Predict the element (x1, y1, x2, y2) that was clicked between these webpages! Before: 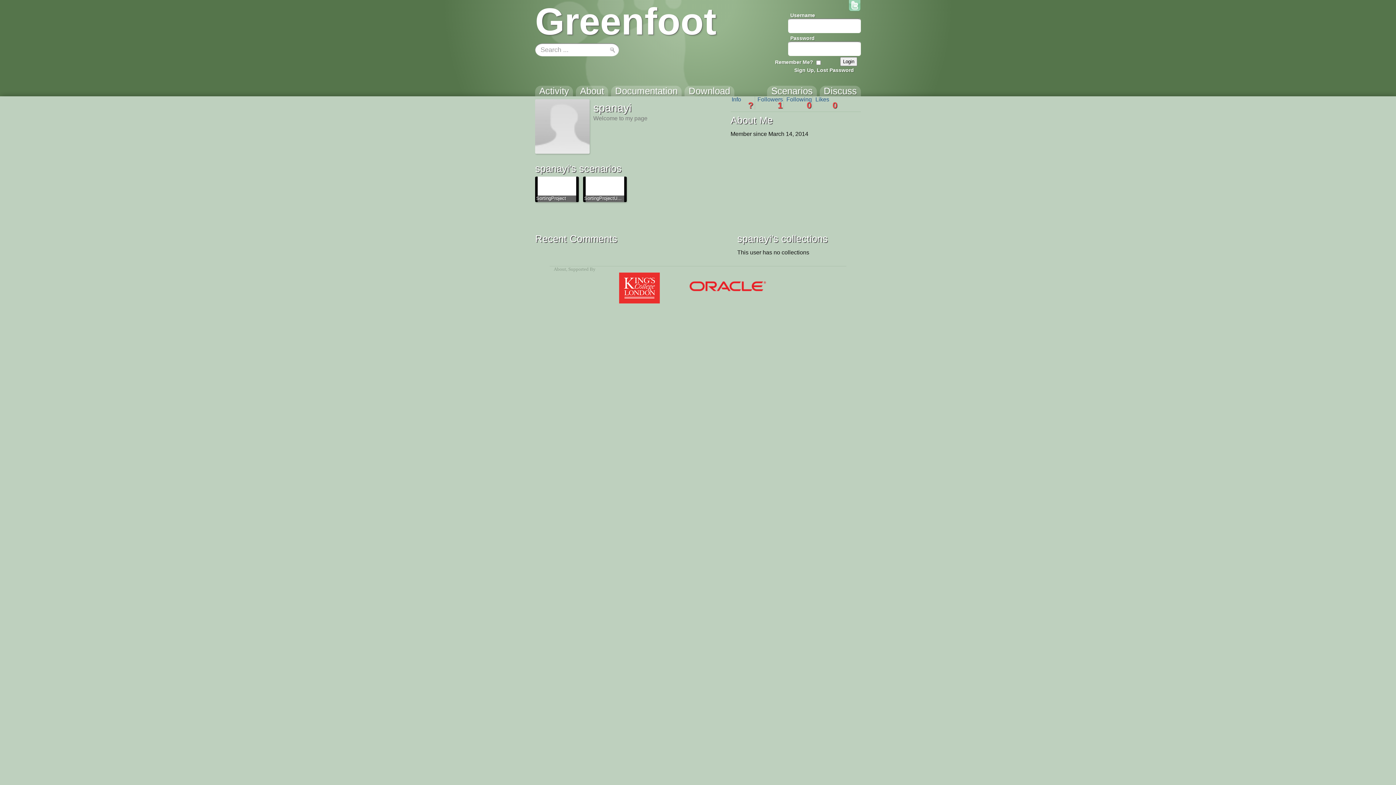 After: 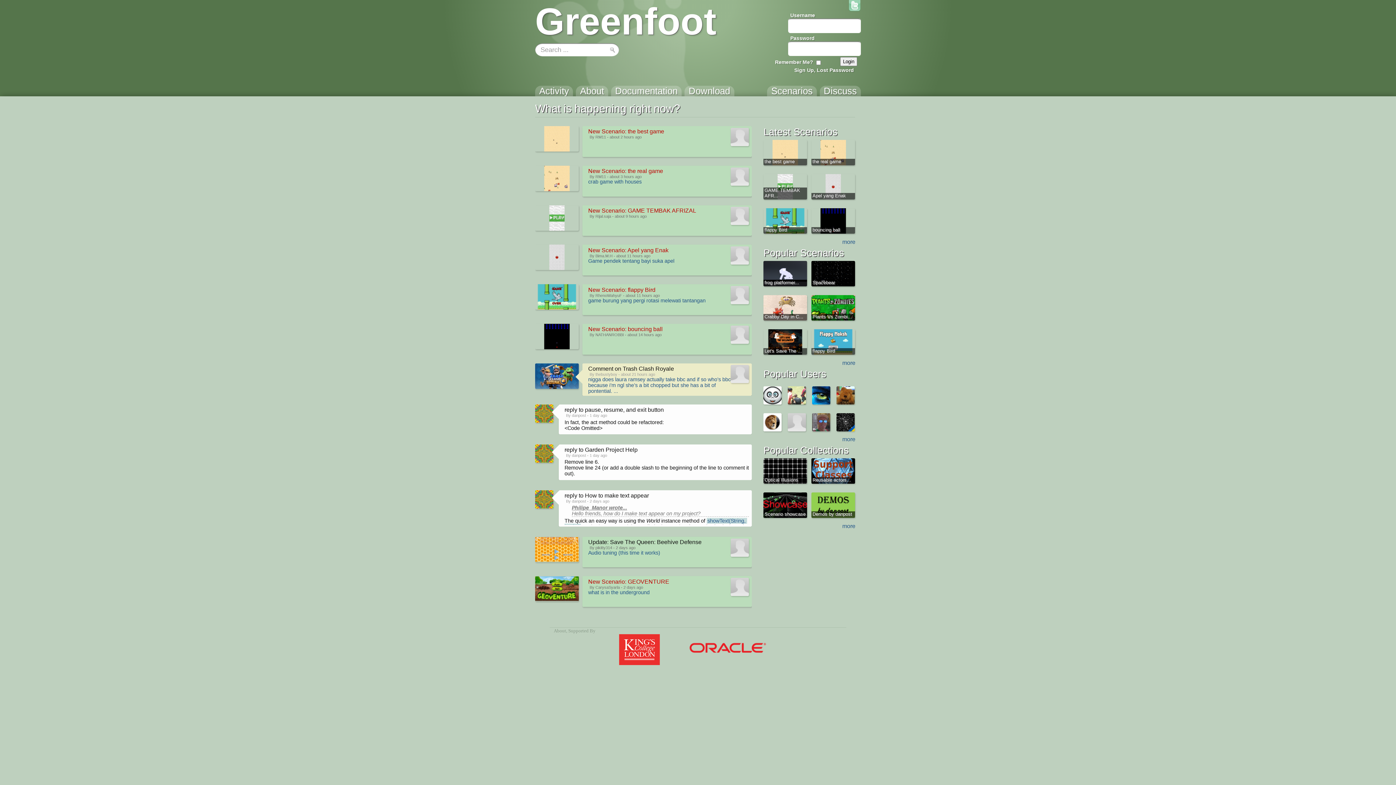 Action: bbox: (535, 0, 716, 43) label: Greenfoot